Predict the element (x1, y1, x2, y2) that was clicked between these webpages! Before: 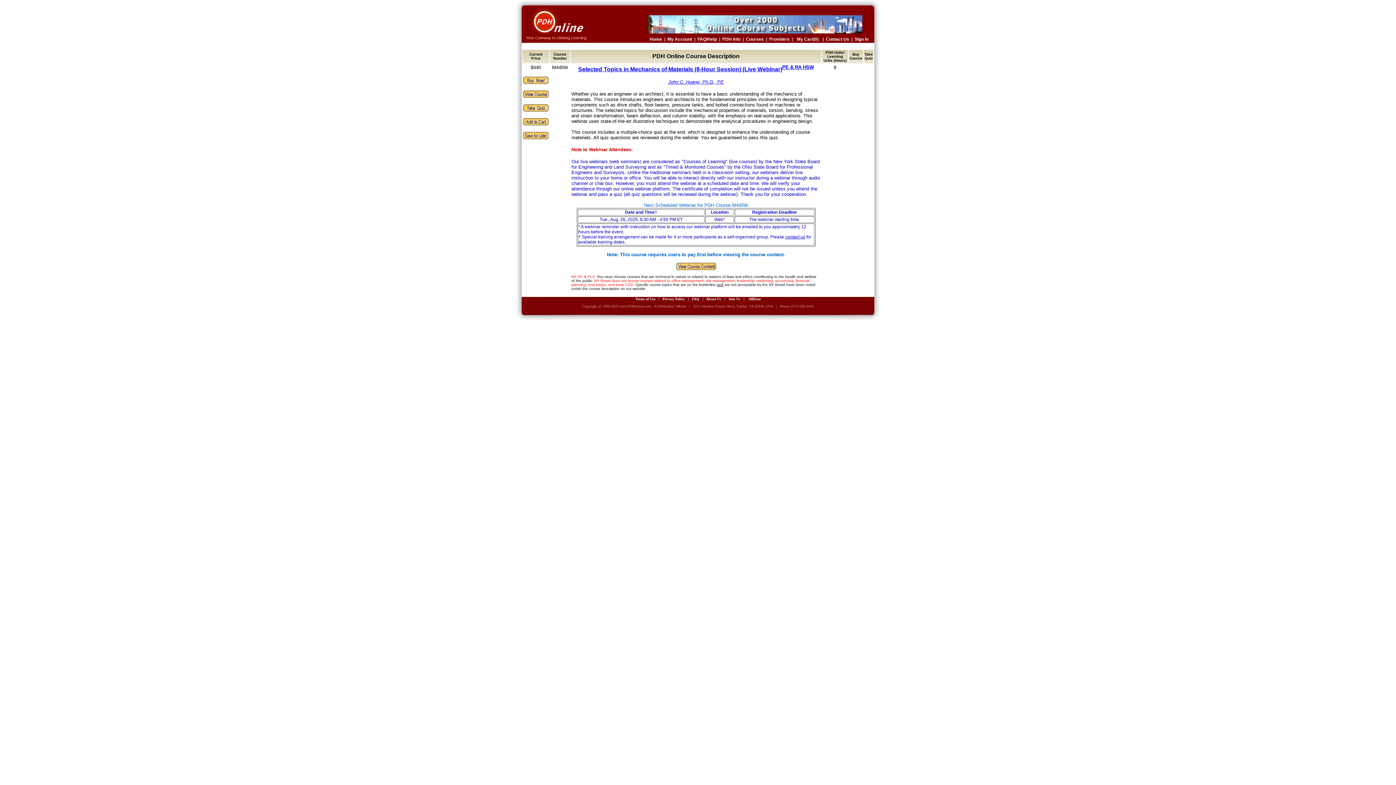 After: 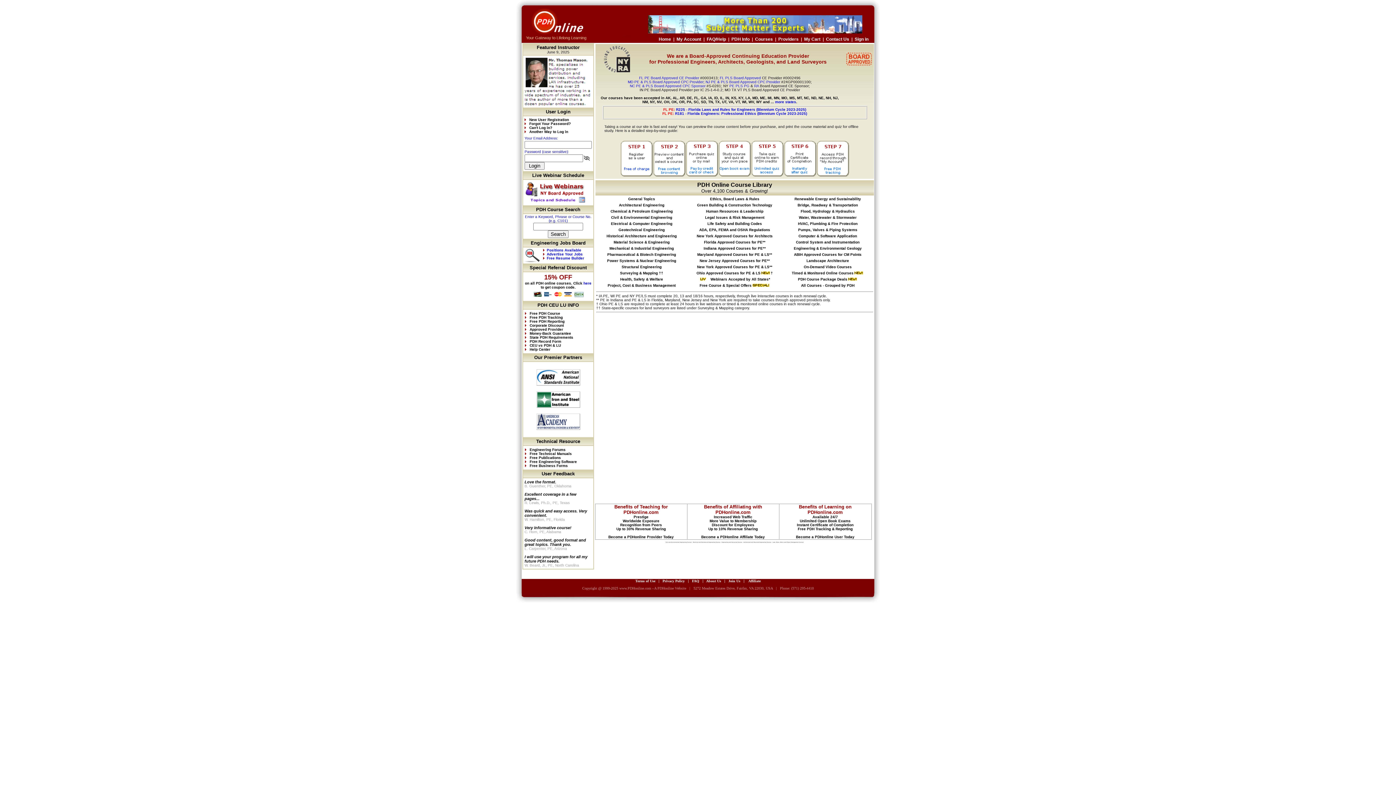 Action: label: www.PDHonline.com - A PDHonline Website bbox: (619, 304, 686, 308)